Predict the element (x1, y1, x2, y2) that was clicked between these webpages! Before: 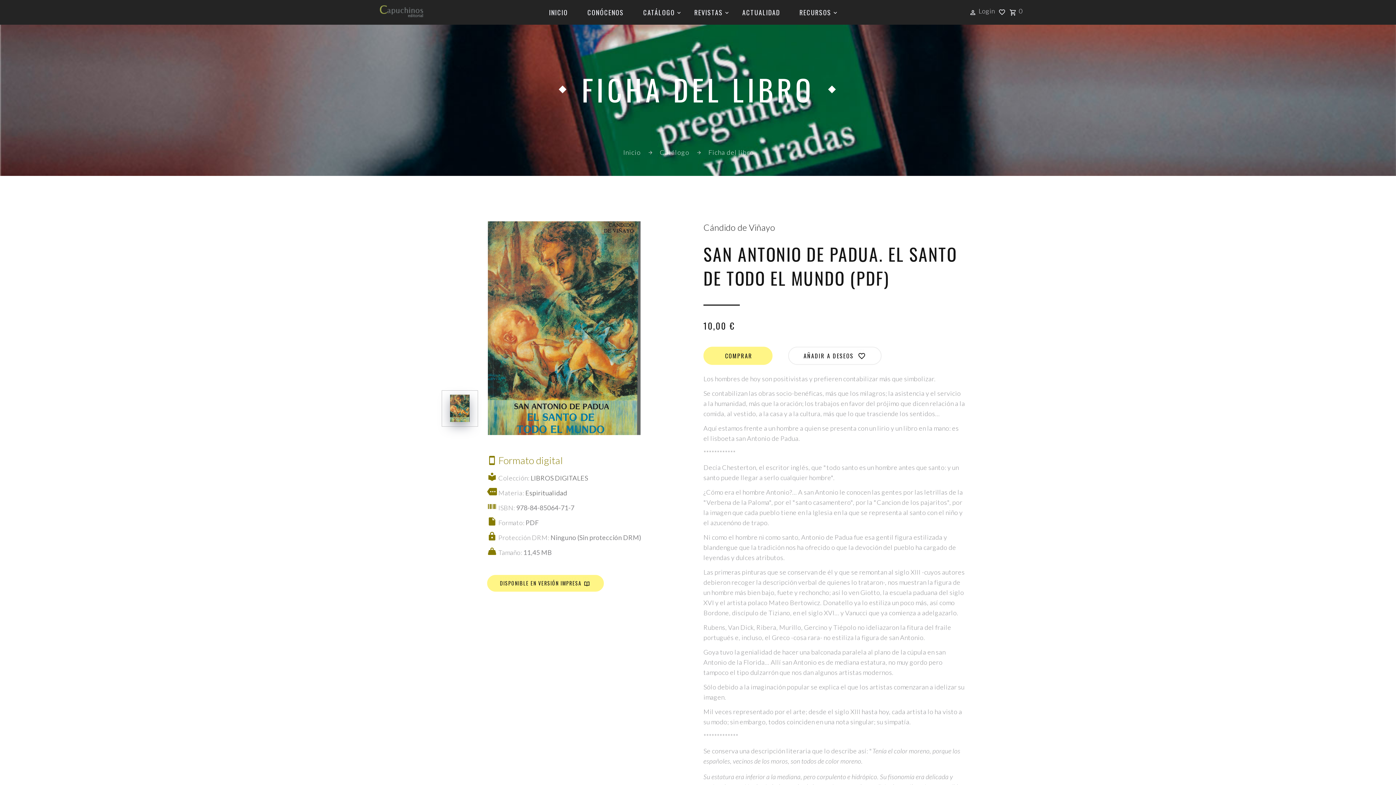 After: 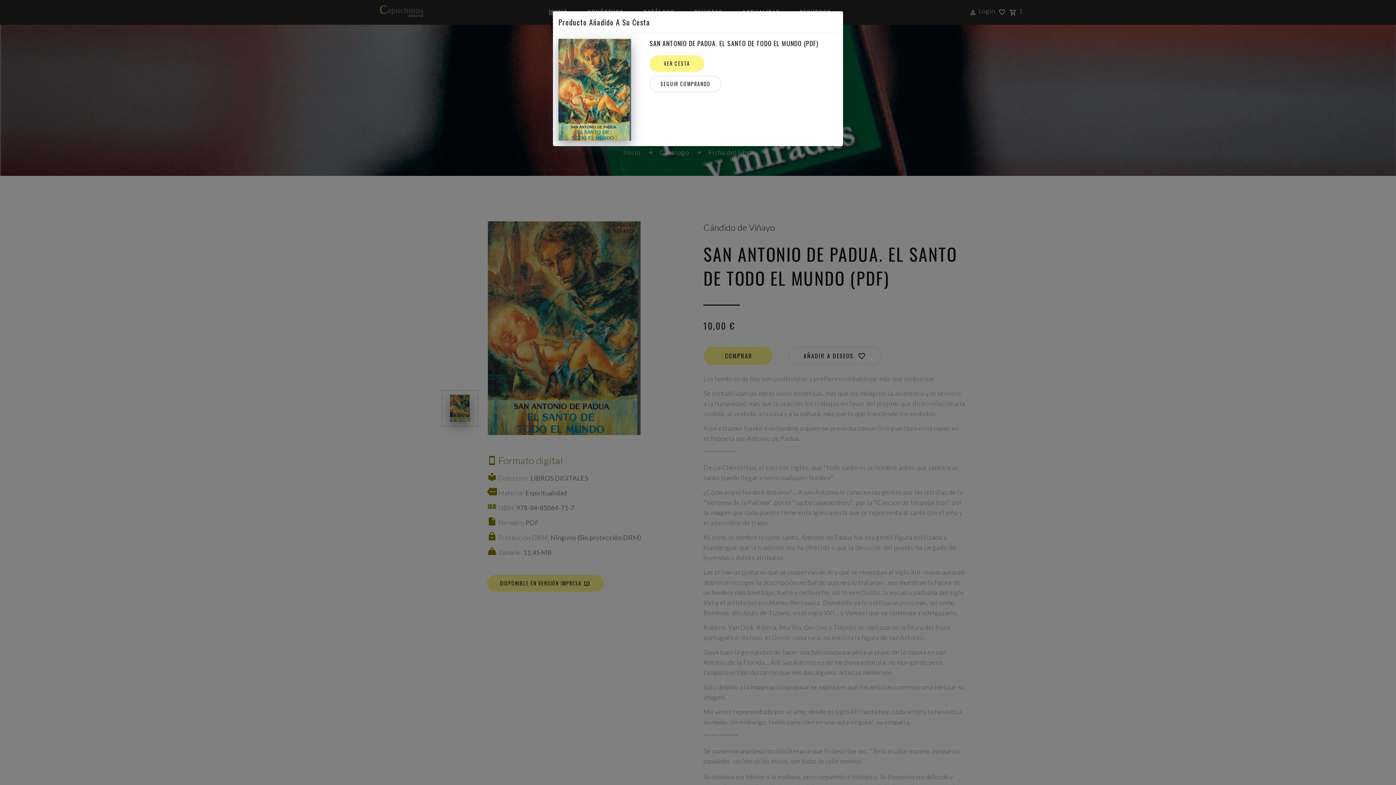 Action: bbox: (703, 346, 772, 365) label: COMPRAR
COMPRAR